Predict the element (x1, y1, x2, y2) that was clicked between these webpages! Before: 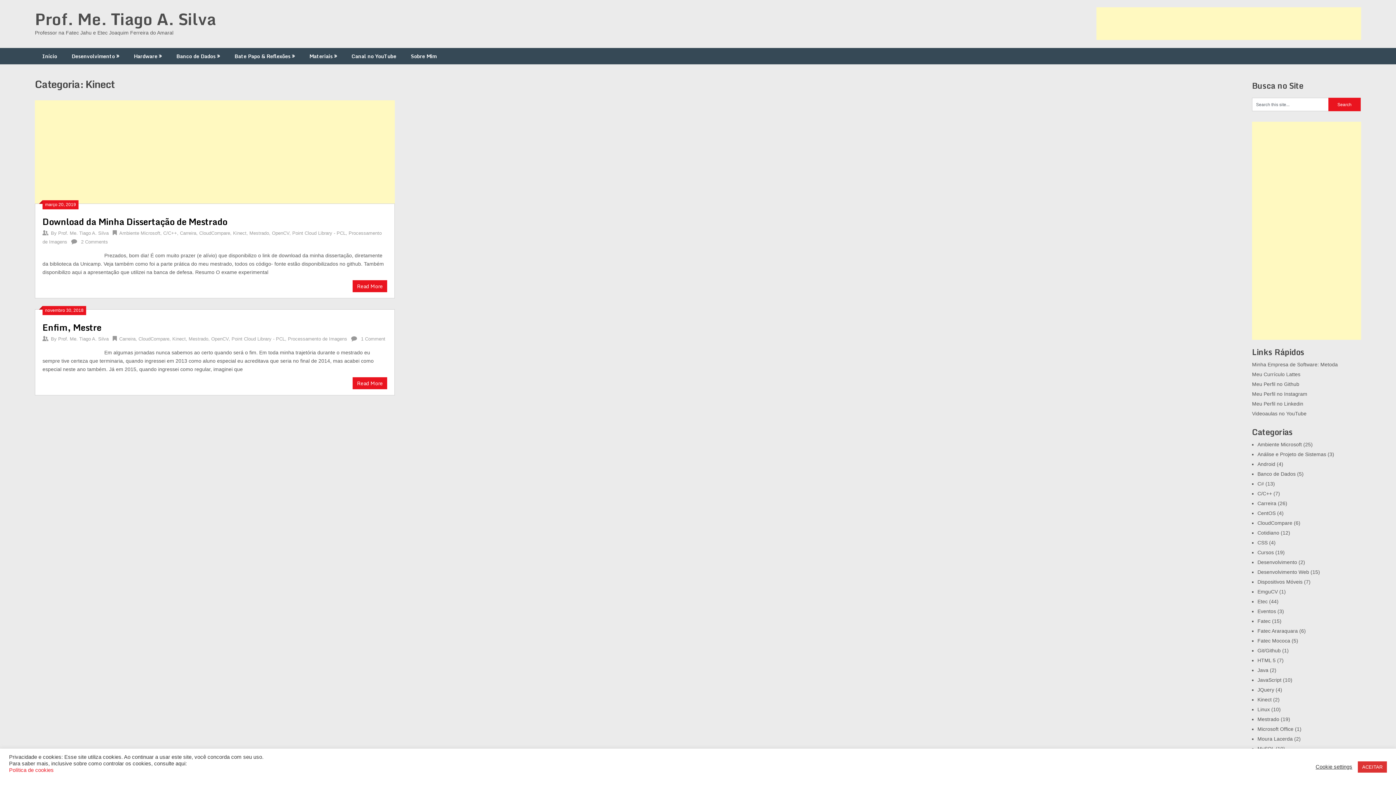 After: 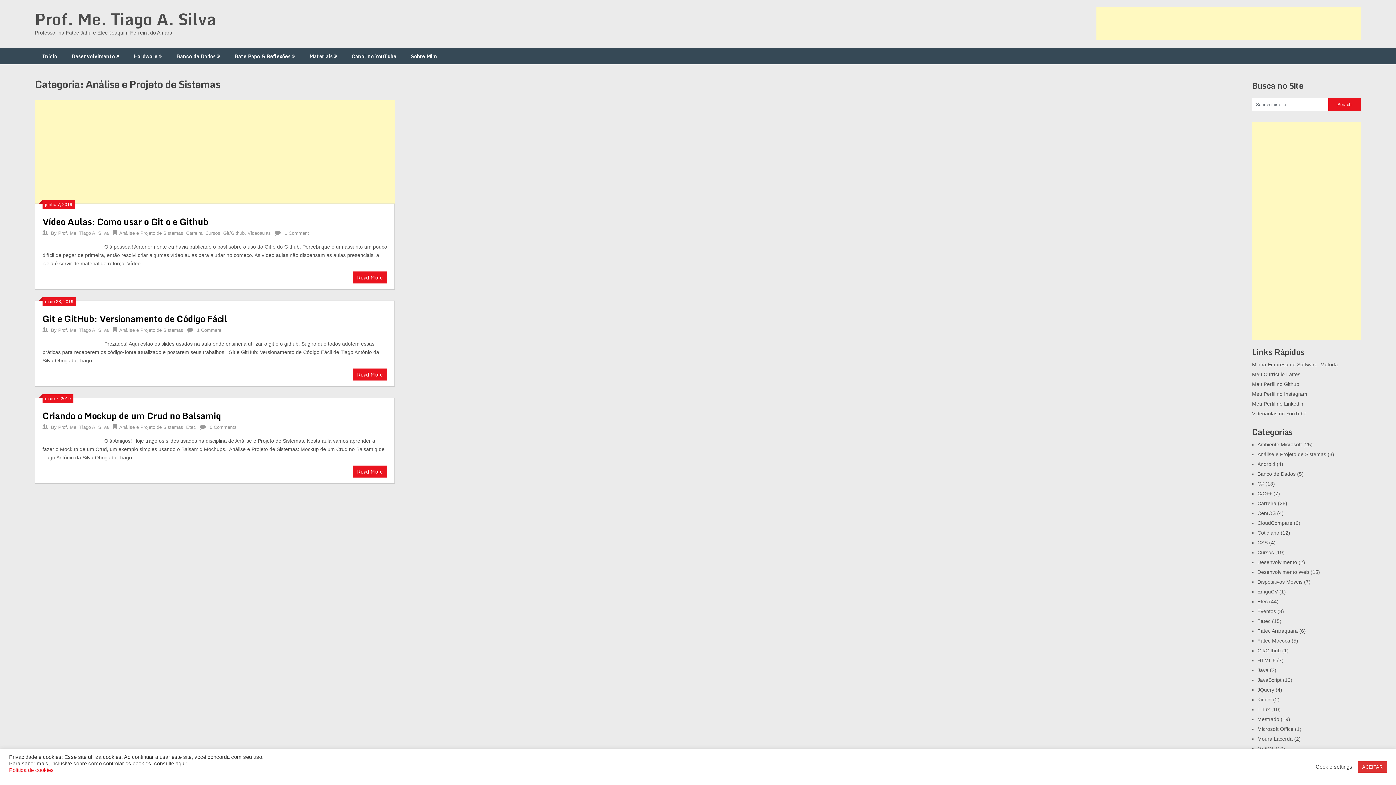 Action: bbox: (1257, 451, 1326, 457) label: Análise e Projeto de Sistemas